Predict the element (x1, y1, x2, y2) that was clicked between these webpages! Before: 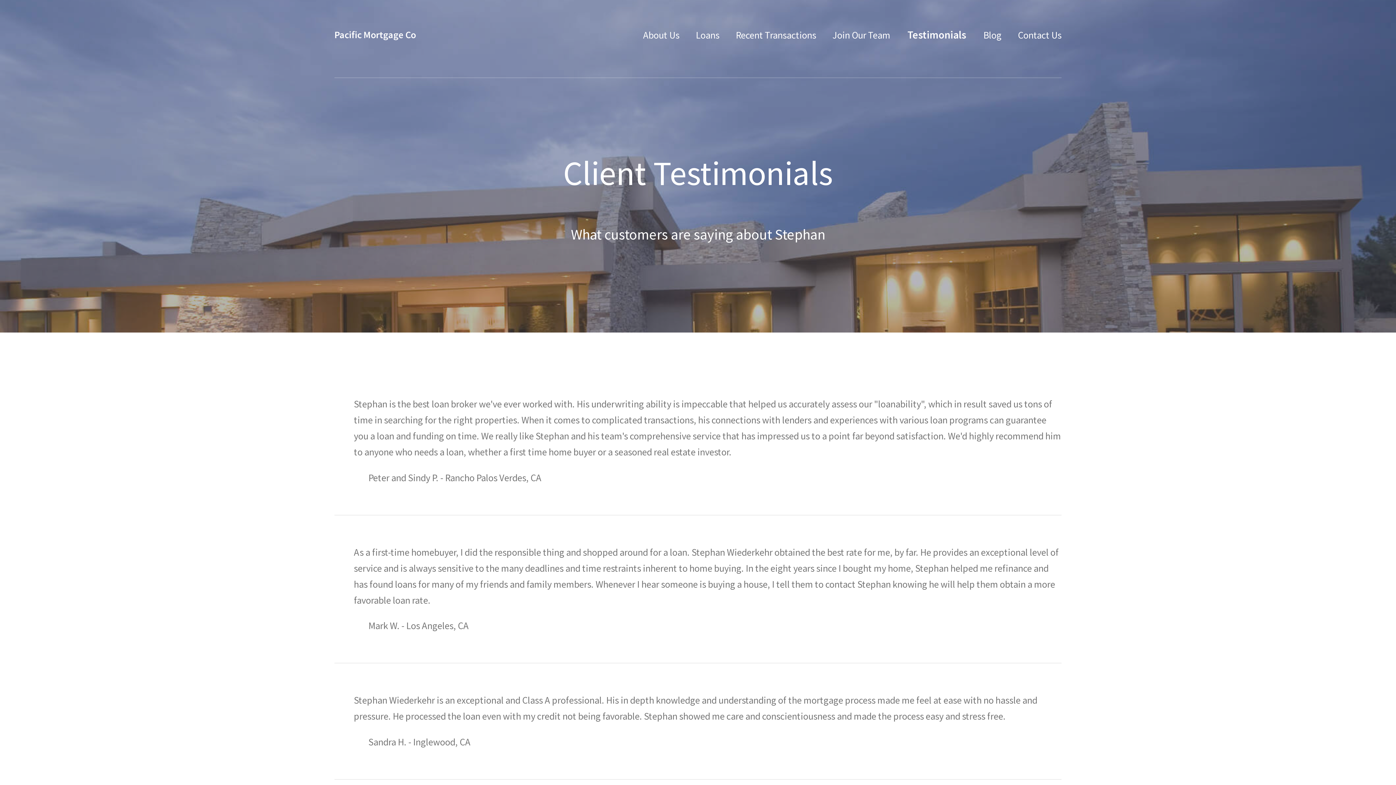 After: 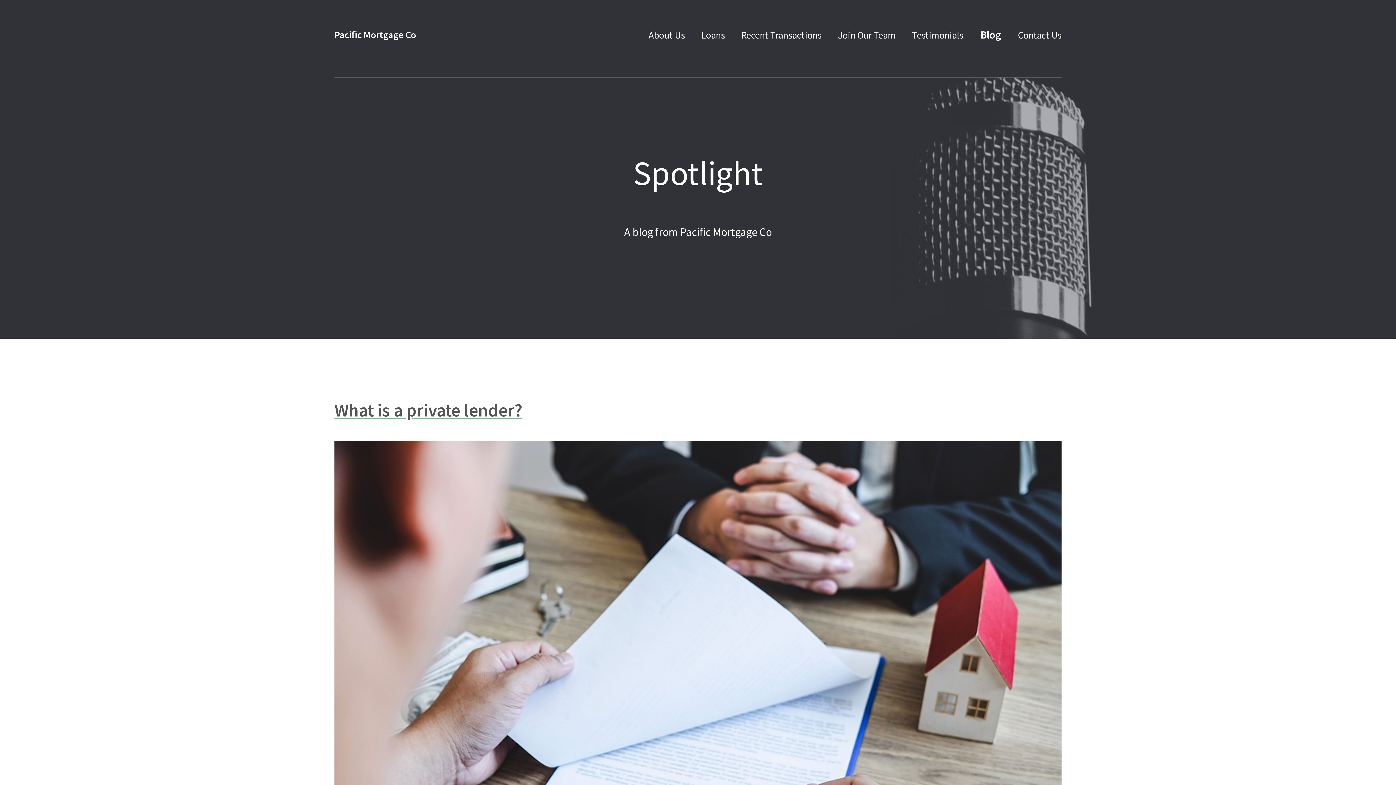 Action: bbox: (976, 19, 1009, 51) label: Blog